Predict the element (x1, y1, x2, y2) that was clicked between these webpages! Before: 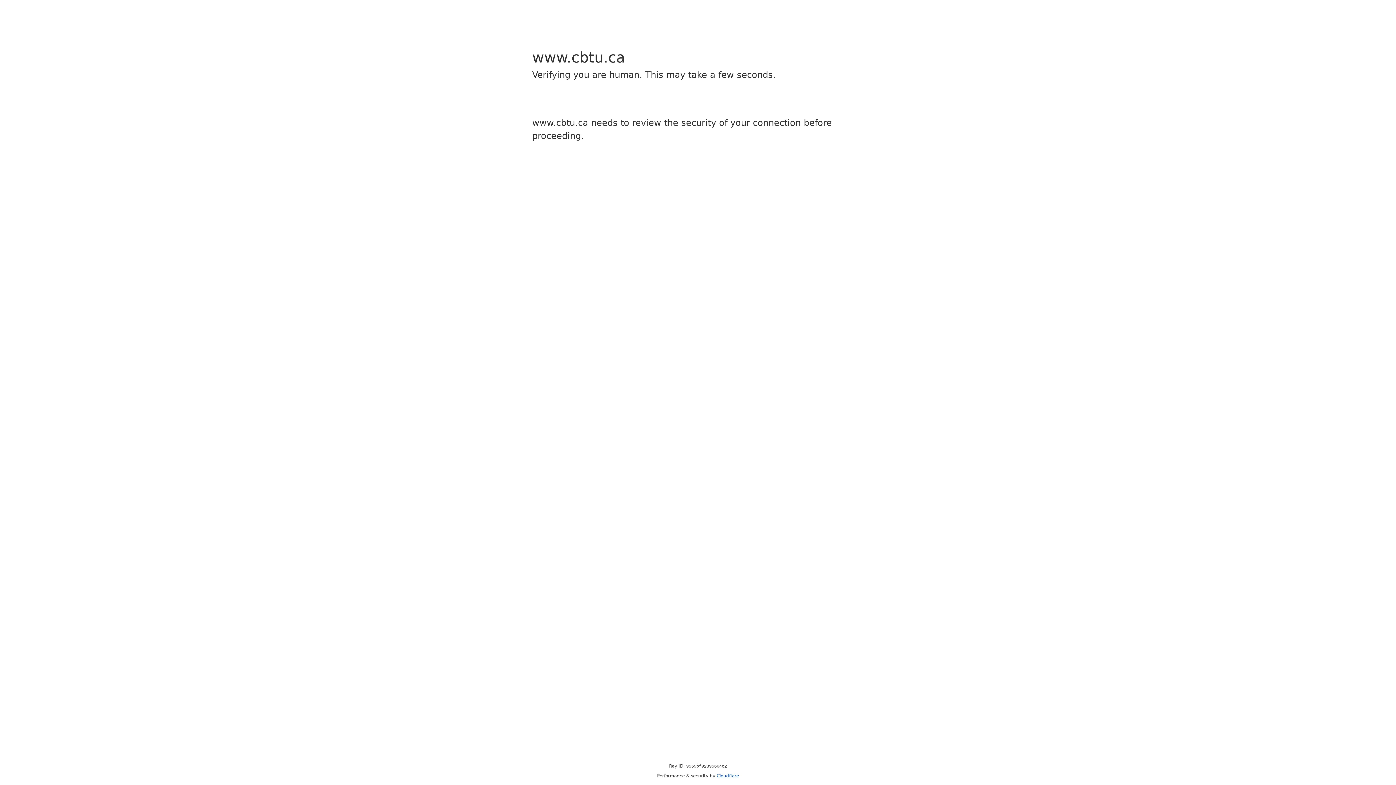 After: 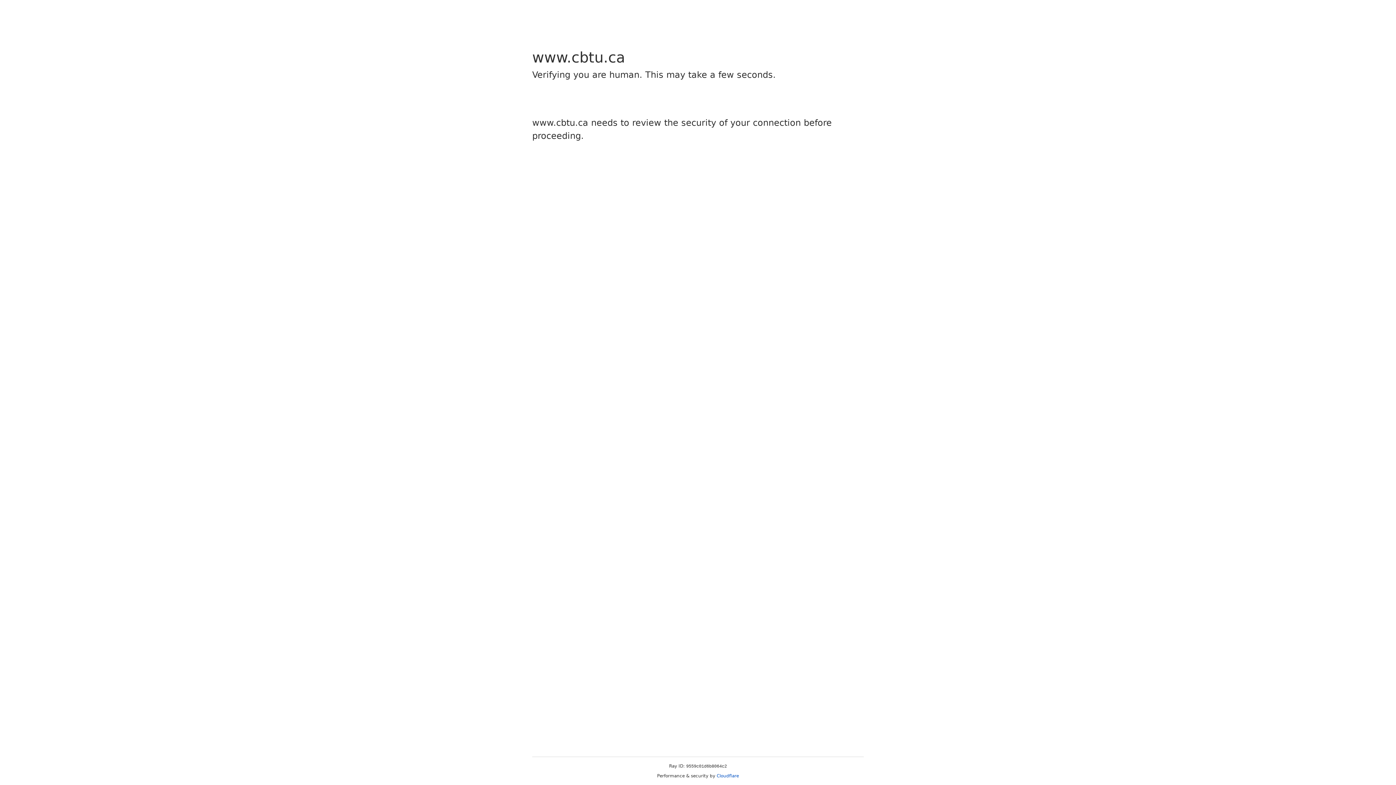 Action: bbox: (716, 773, 739, 778) label: Cloudflare